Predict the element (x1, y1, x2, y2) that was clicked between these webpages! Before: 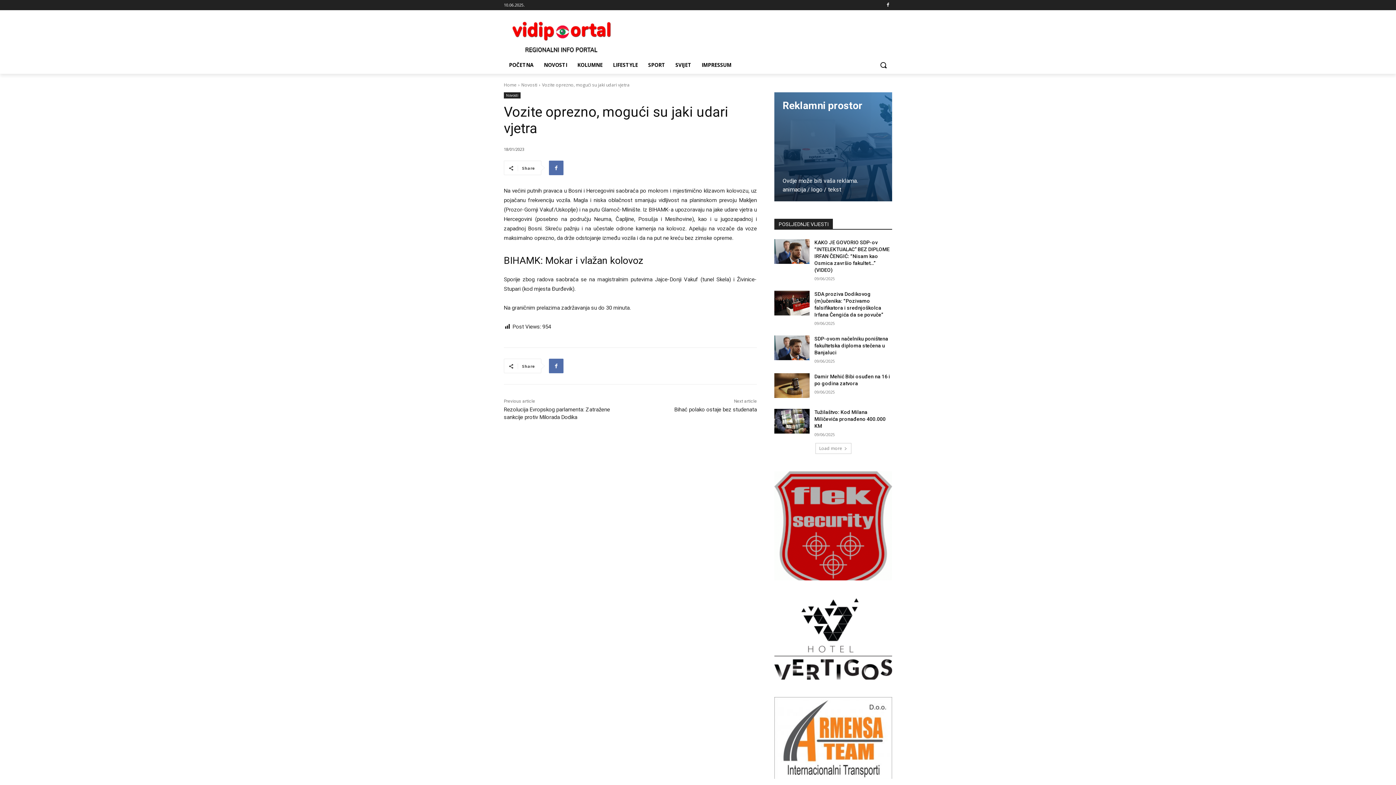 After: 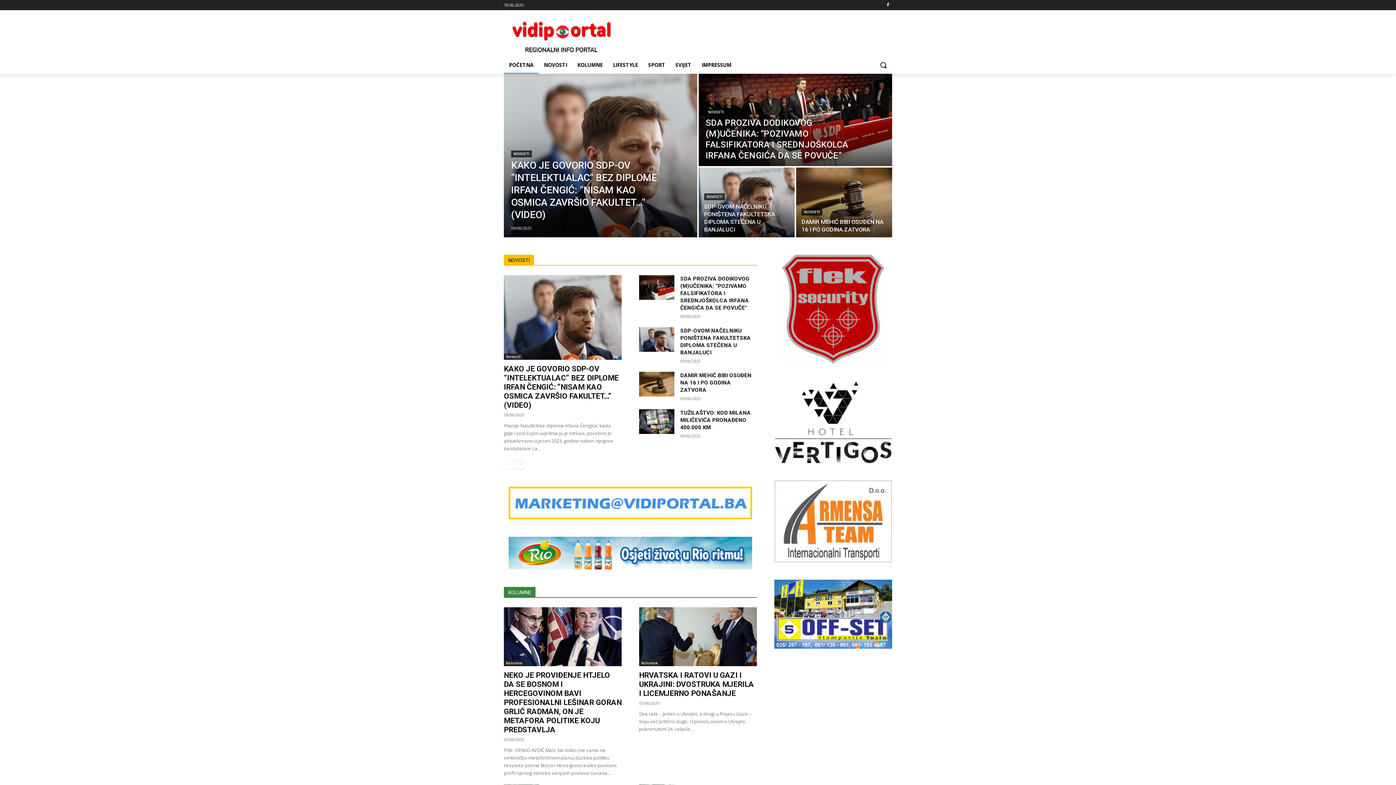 Action: label: POČETNA bbox: (504, 56, 538, 73)